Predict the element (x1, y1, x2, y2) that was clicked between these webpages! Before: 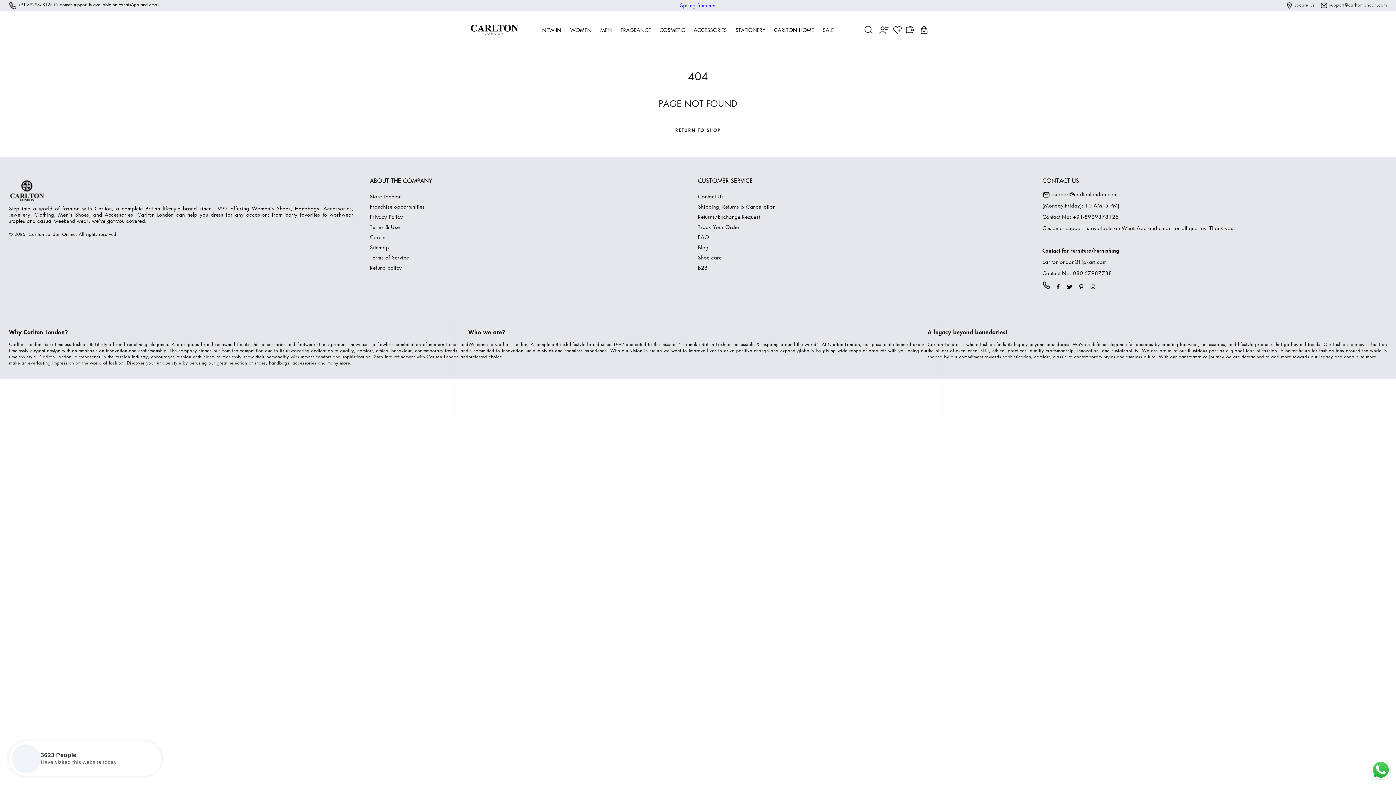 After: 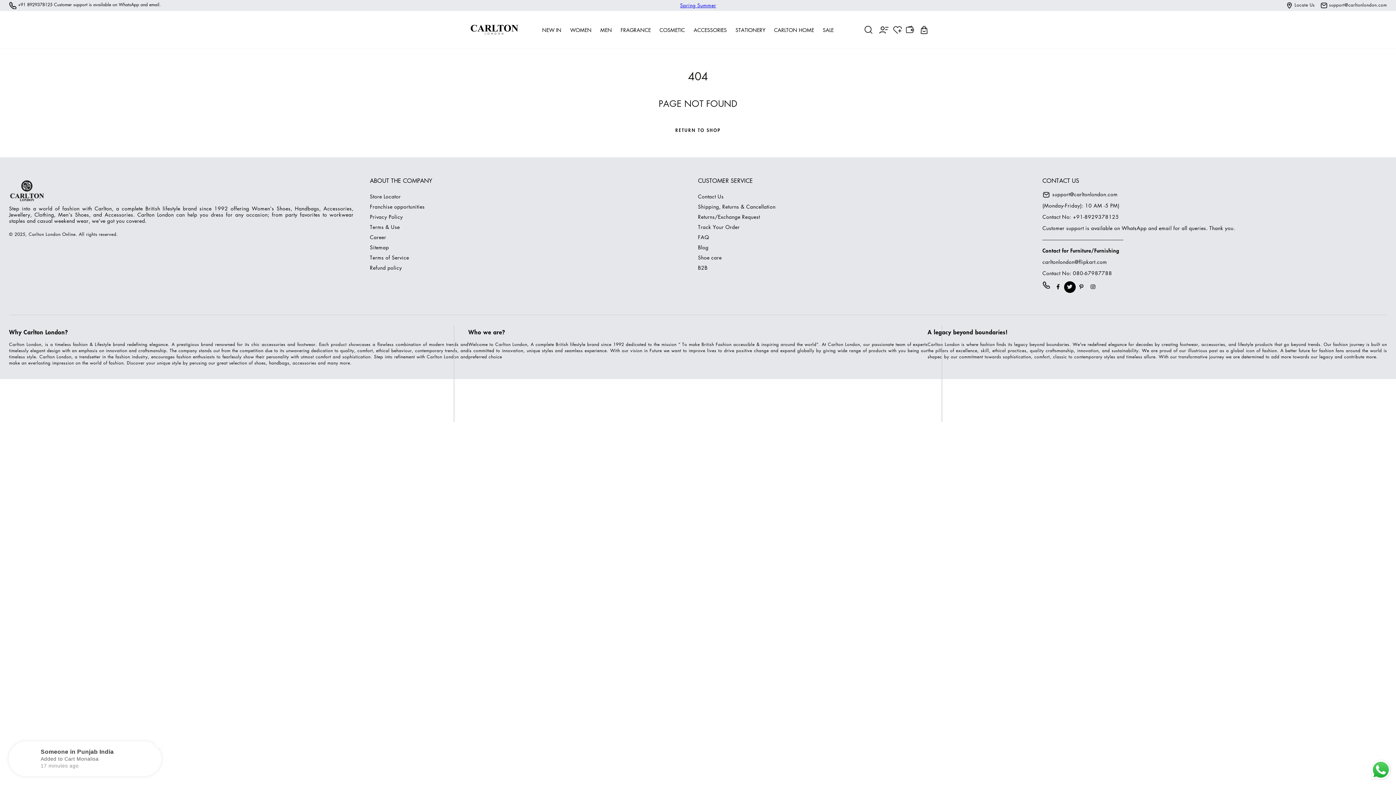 Action: bbox: (1064, 281, 1075, 293) label: Twitter